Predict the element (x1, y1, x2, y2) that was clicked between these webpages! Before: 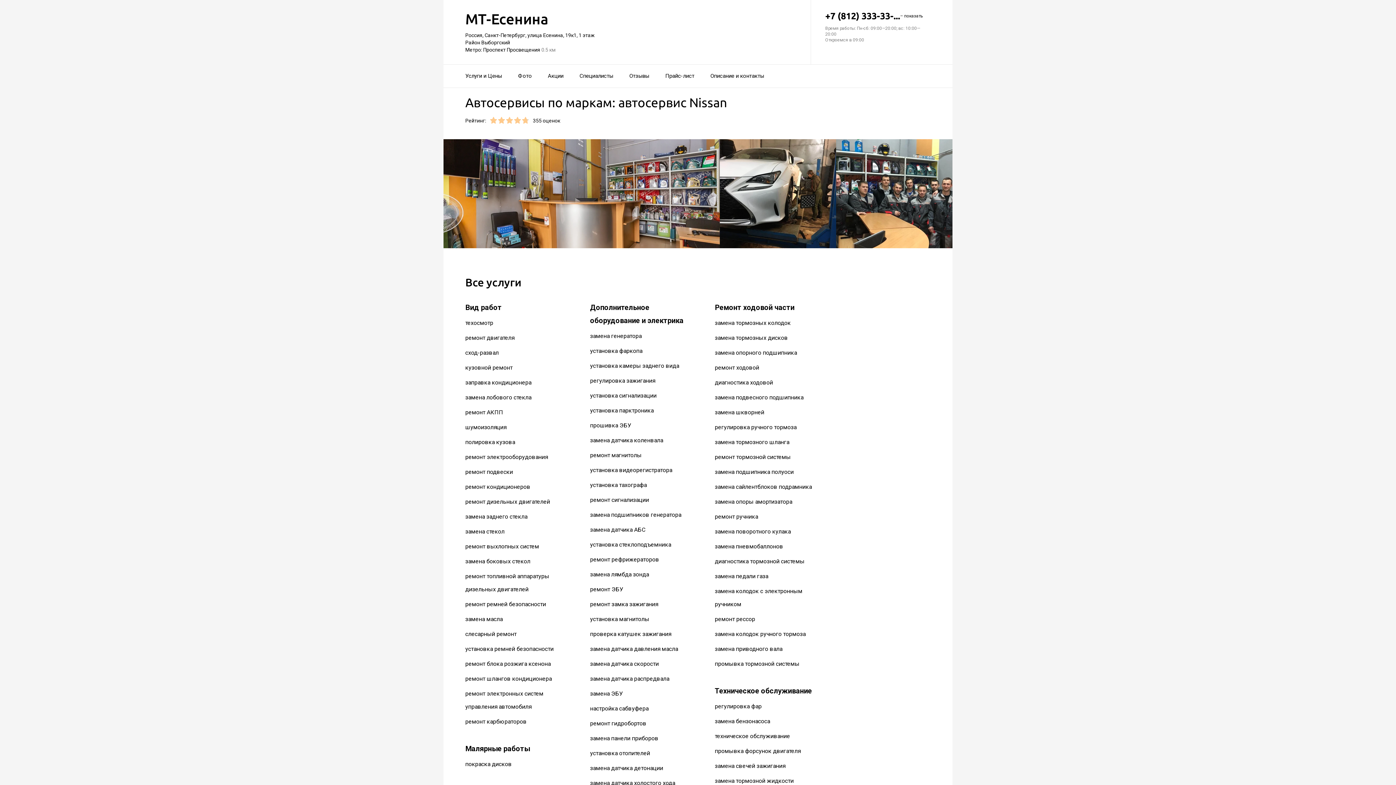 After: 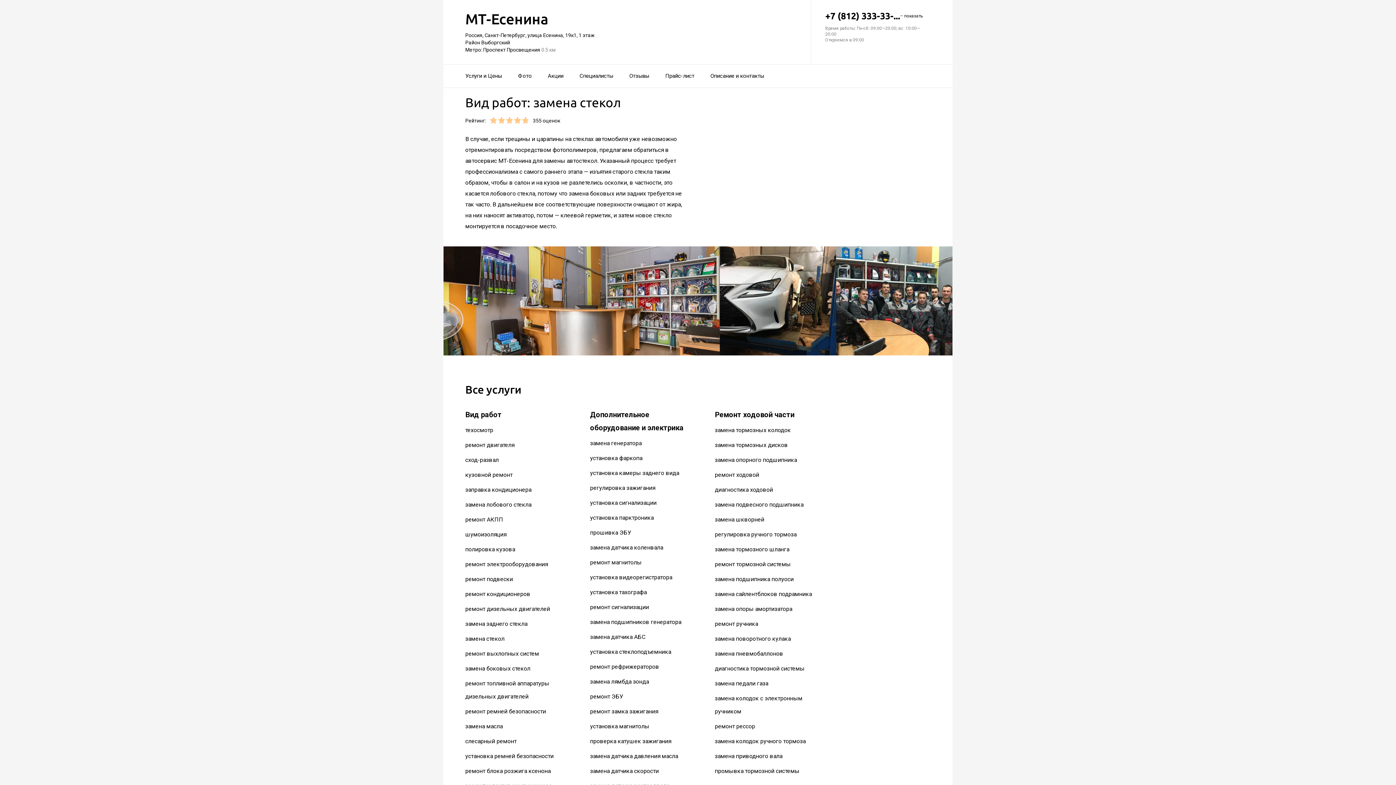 Action: label: замена стекол bbox: (465, 528, 504, 535)